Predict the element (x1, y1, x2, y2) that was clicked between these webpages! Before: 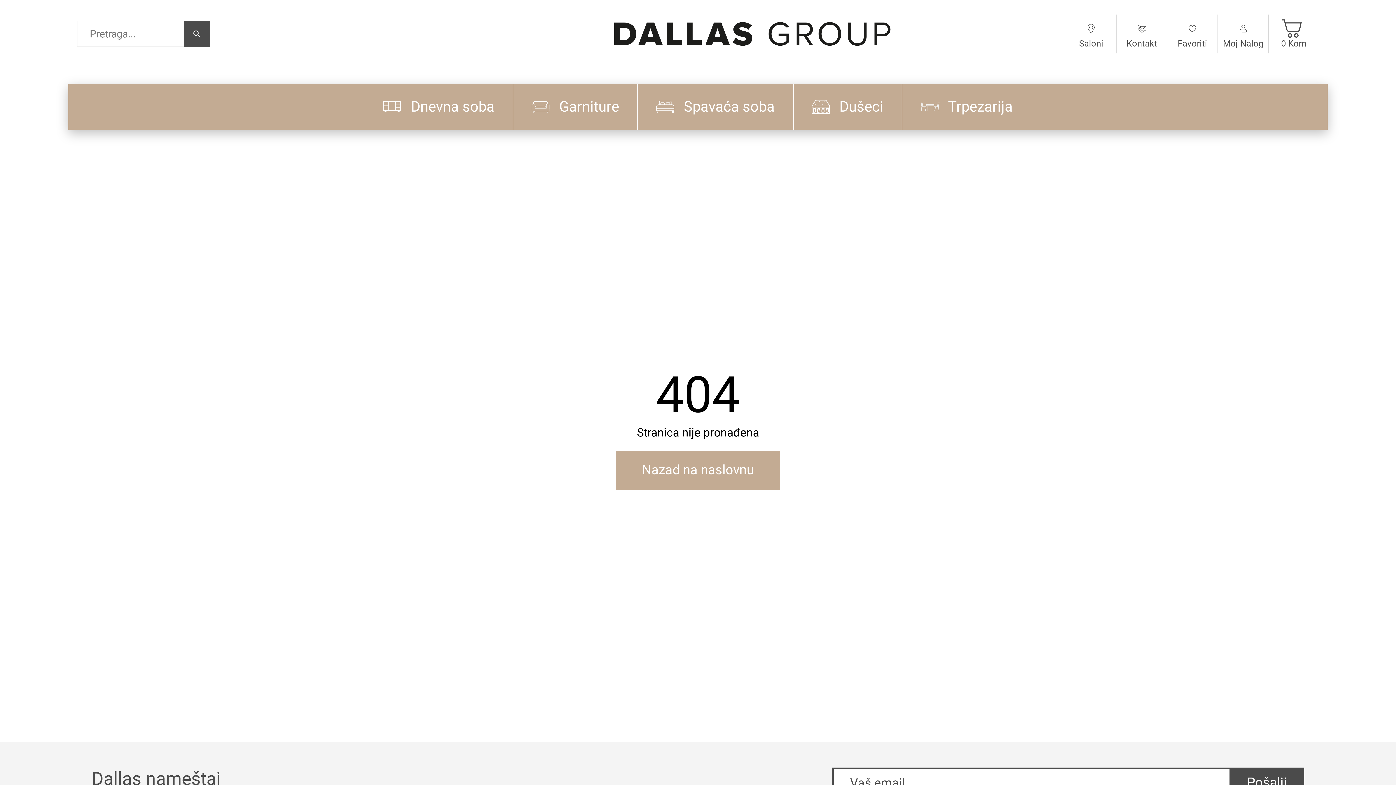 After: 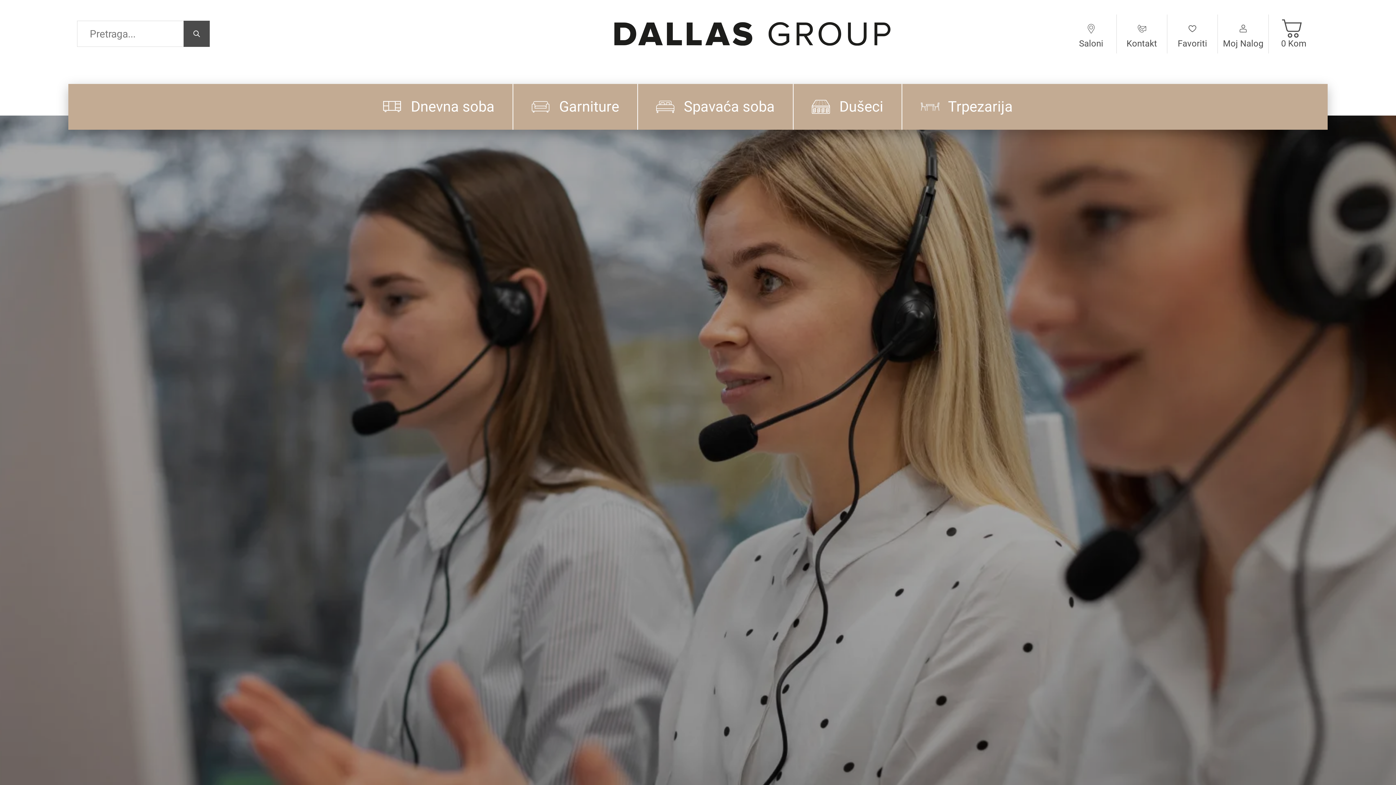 Action: label: Contact Us bbox: (1116, 14, 1167, 53)